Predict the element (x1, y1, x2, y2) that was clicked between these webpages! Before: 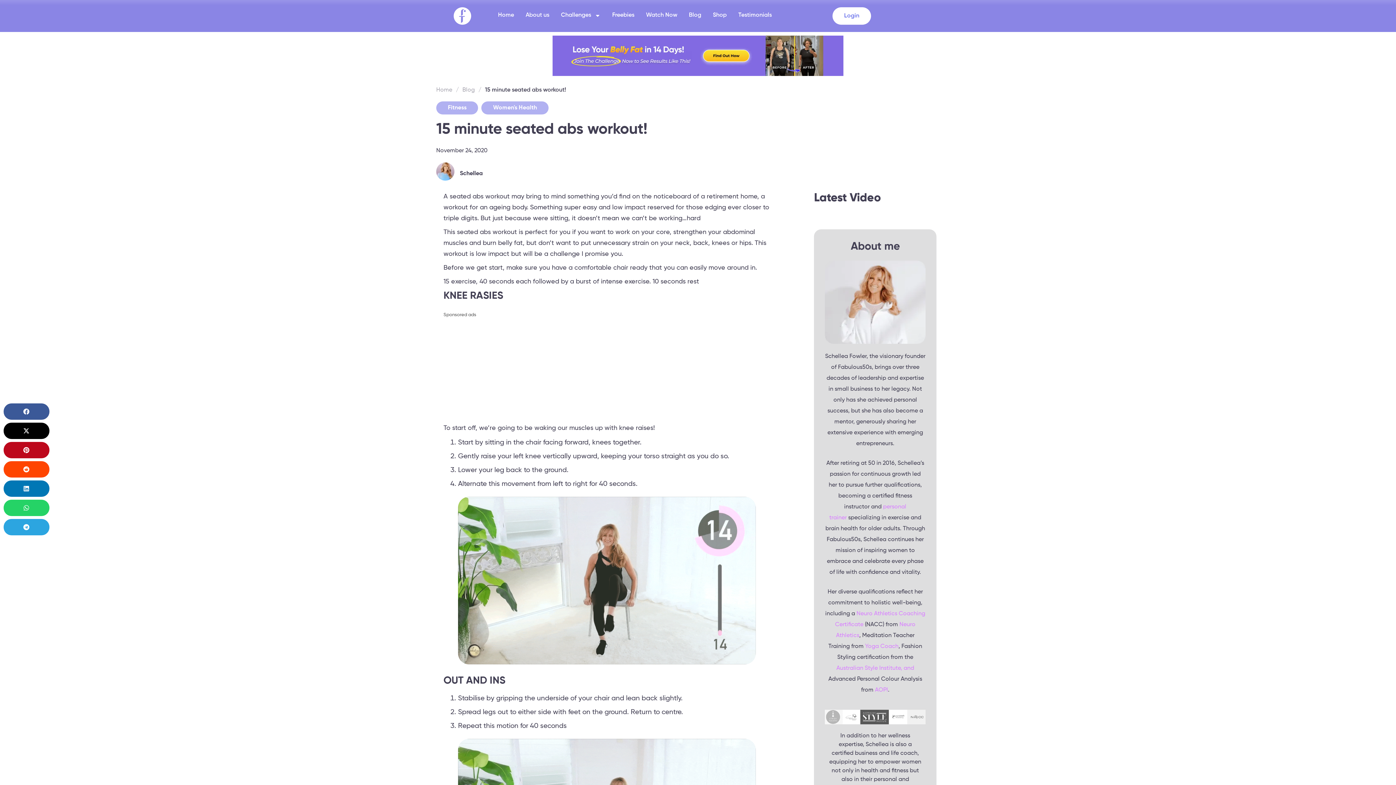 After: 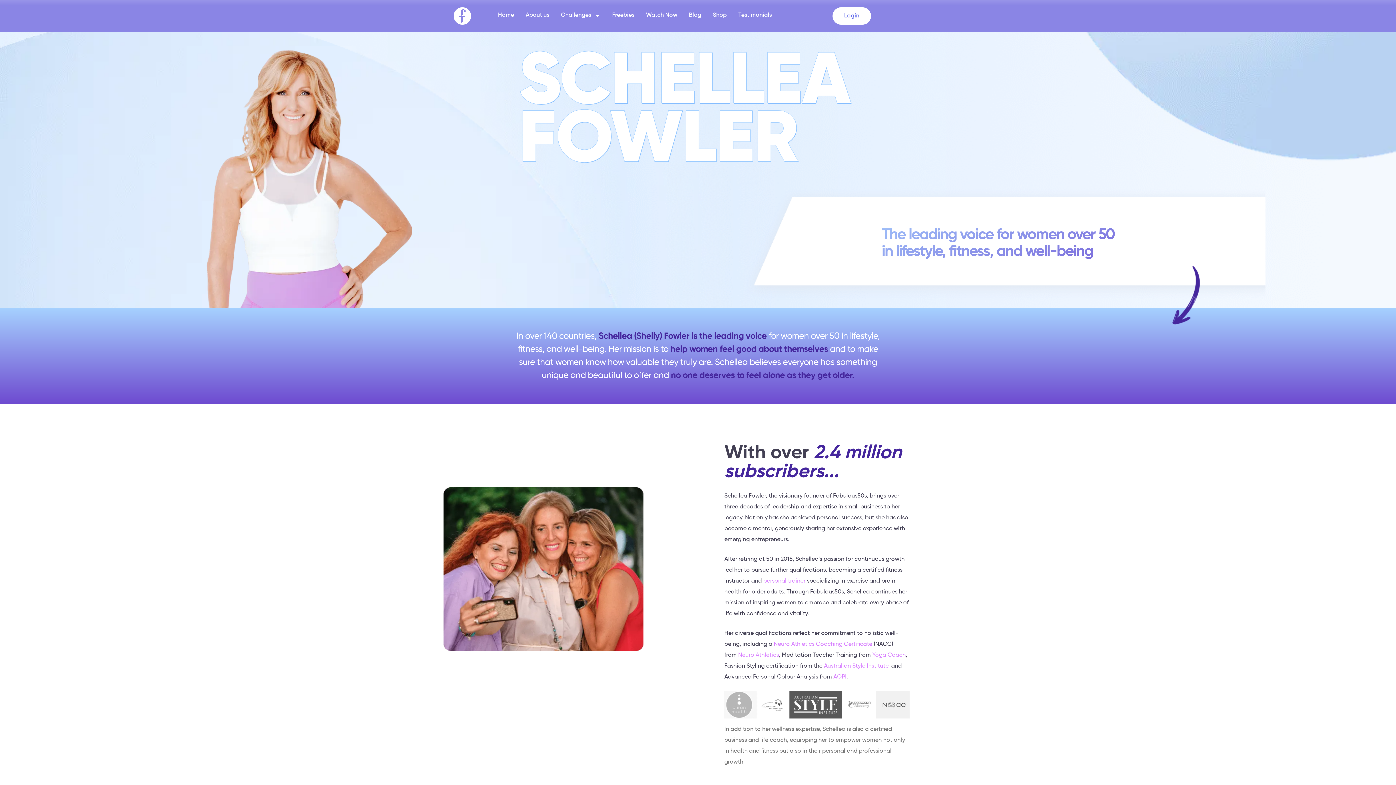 Action: bbox: (520, 7, 555, 23) label: About us